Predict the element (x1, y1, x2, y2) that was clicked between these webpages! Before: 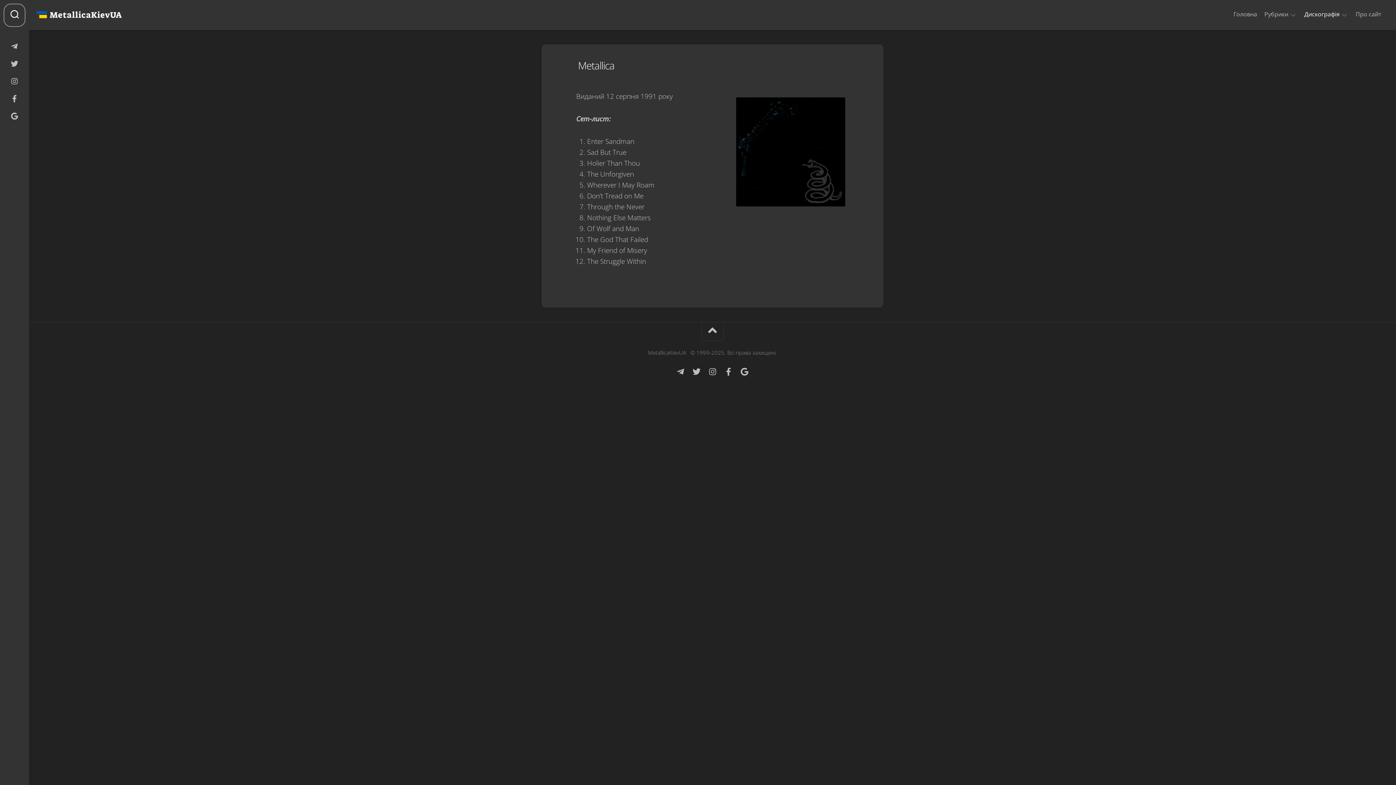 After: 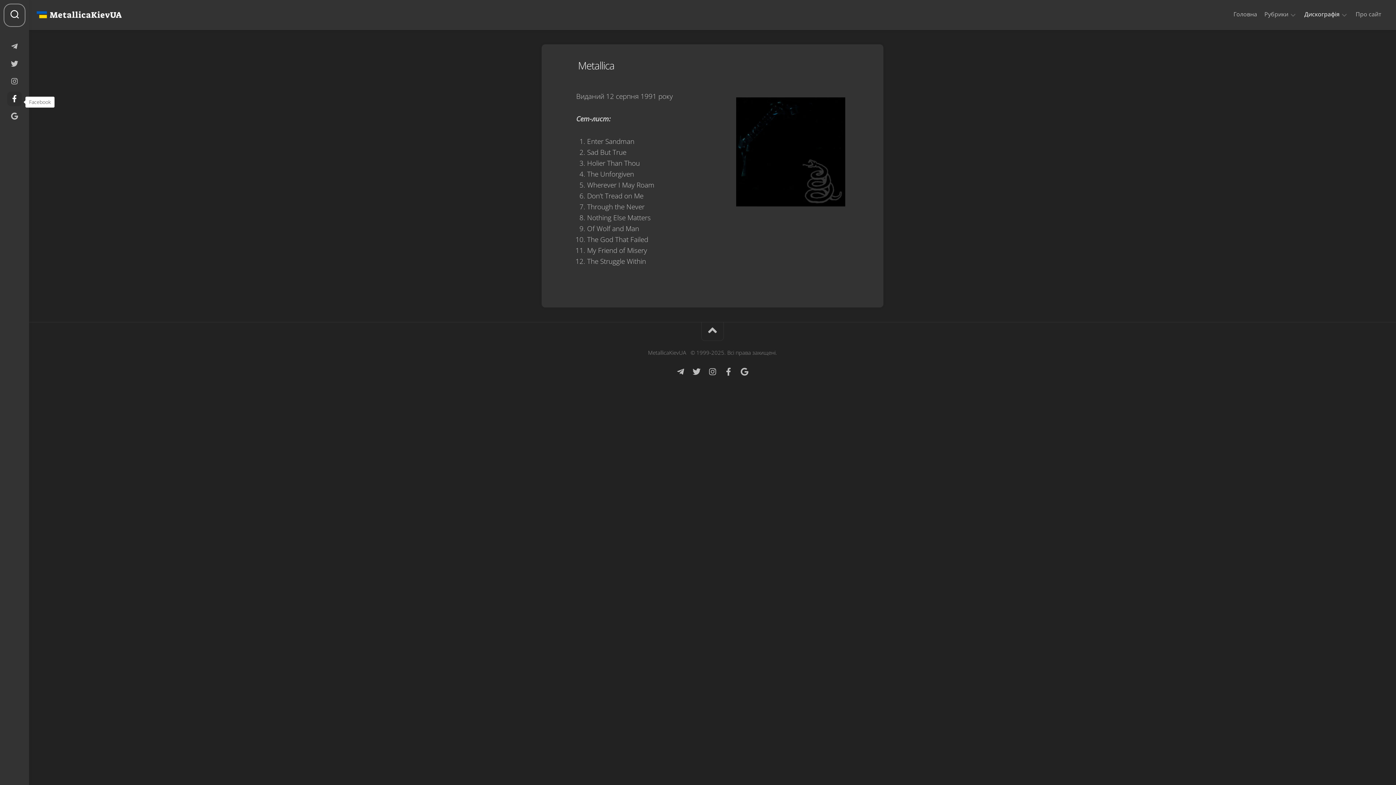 Action: bbox: (7, 91, 21, 106)